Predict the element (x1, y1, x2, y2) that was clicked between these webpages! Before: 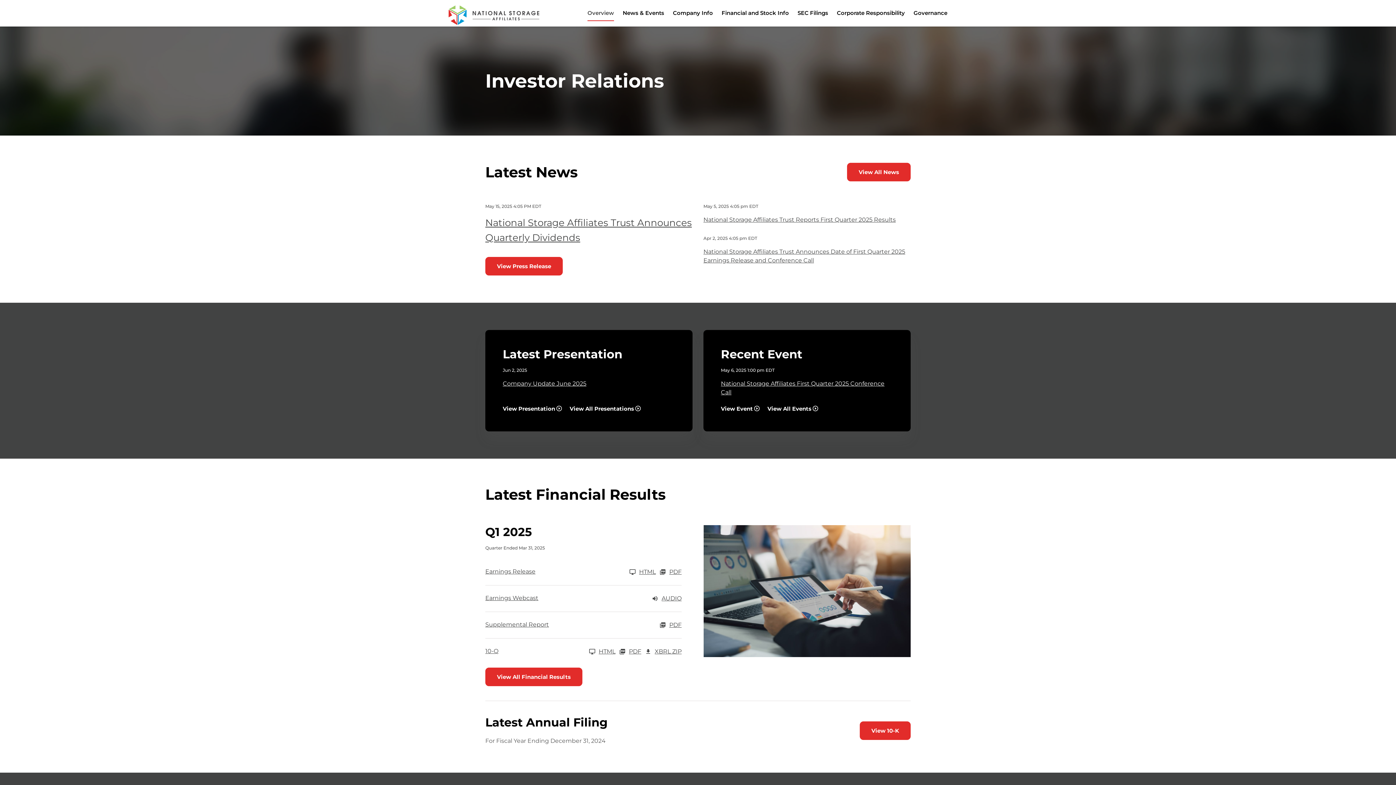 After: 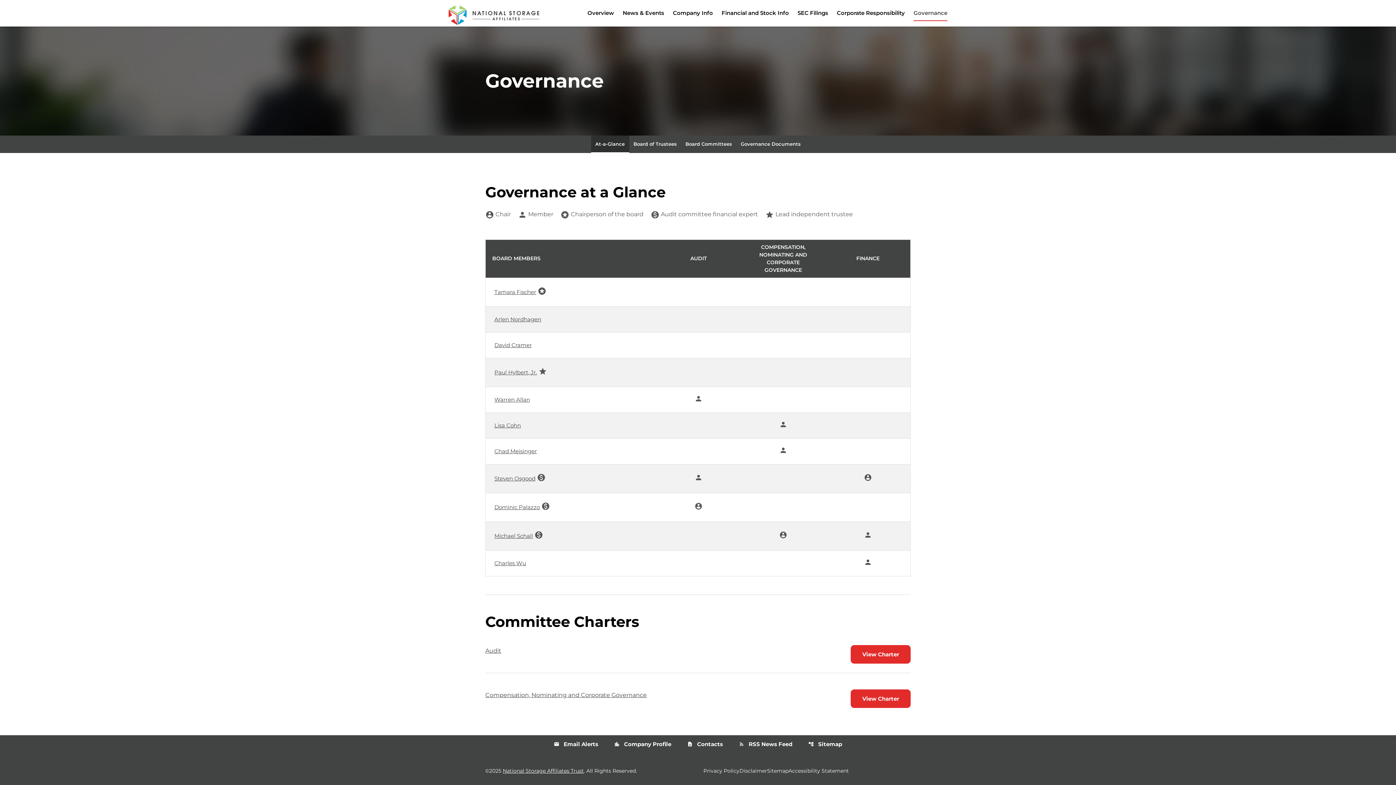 Action: label: Governance bbox: (909, 9, 947, 26)